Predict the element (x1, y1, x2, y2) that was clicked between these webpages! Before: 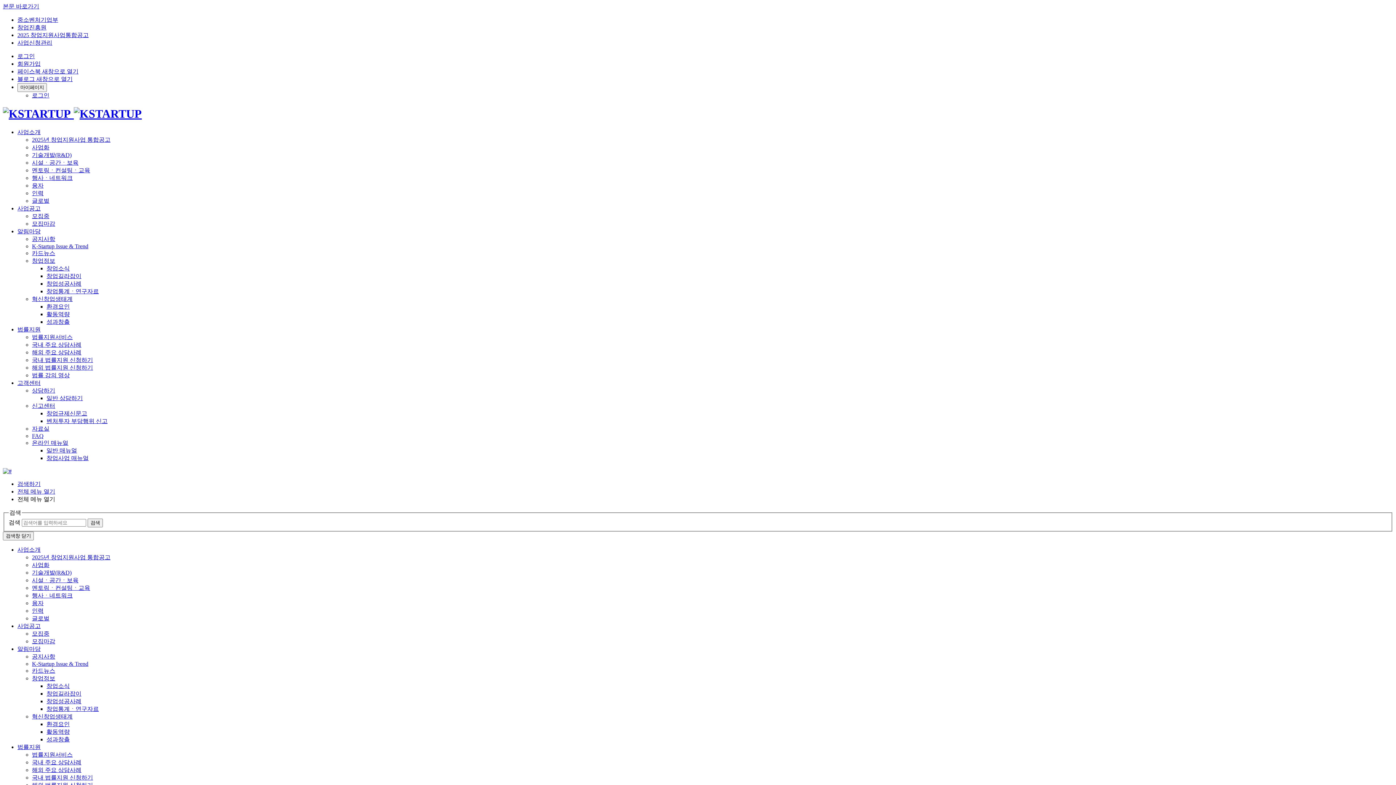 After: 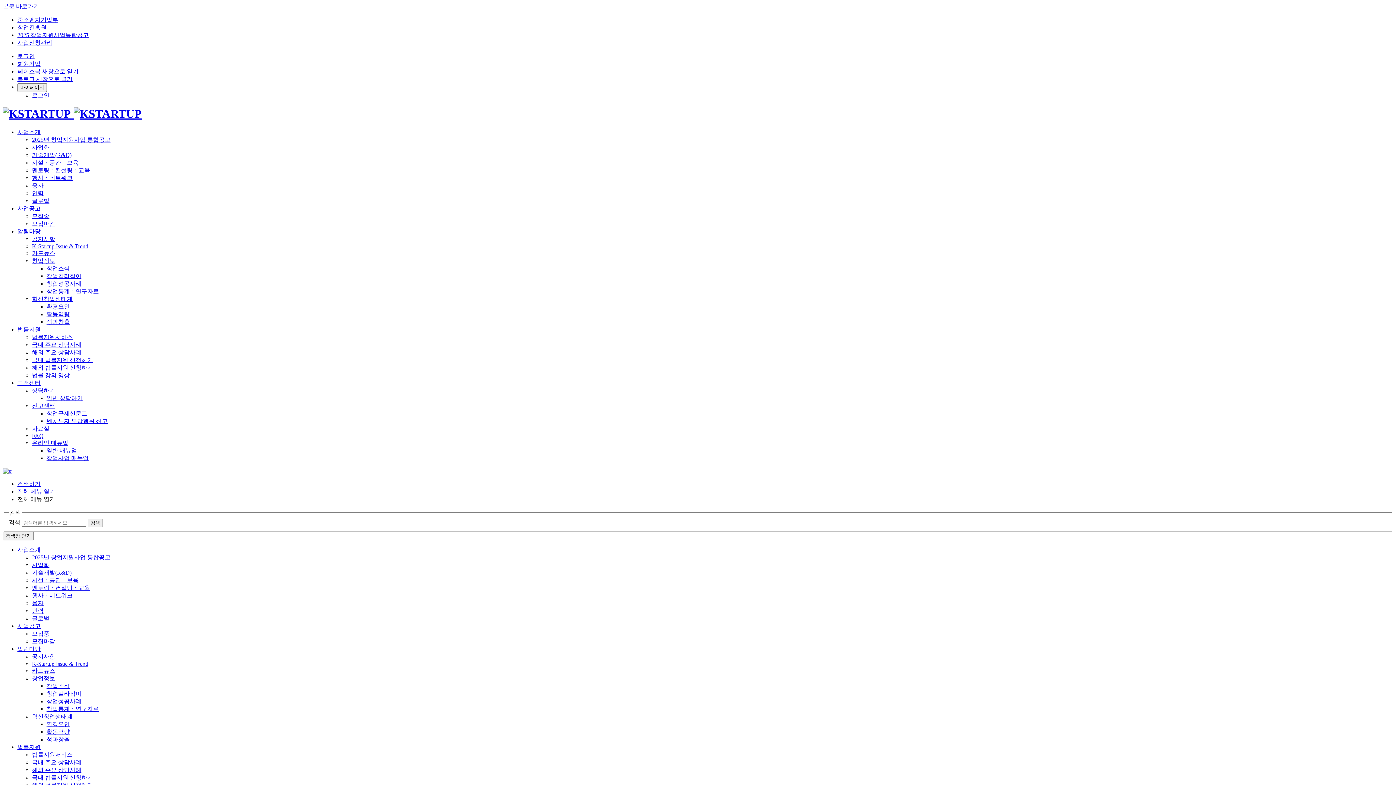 Action: bbox: (32, 357, 93, 363) label: 국내 법률지원 신청하기